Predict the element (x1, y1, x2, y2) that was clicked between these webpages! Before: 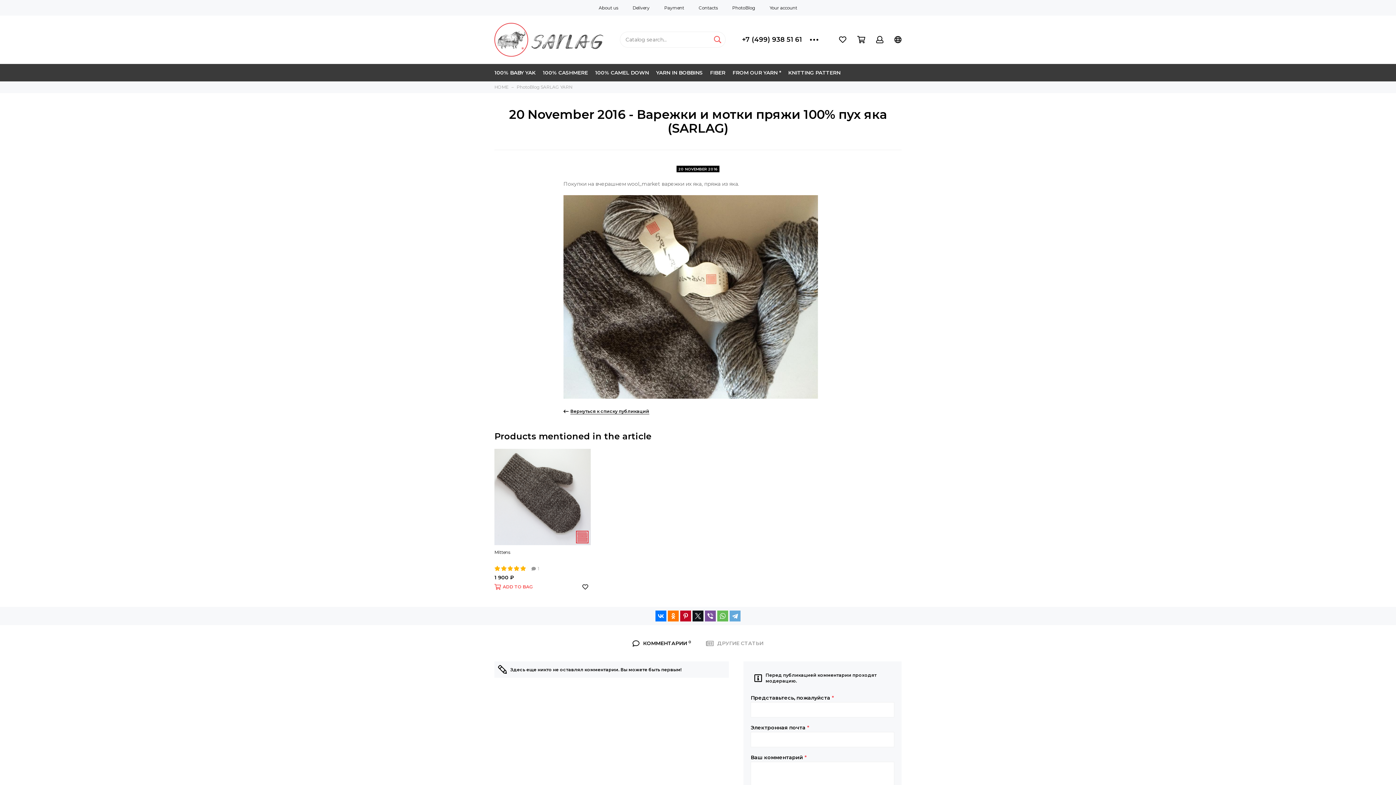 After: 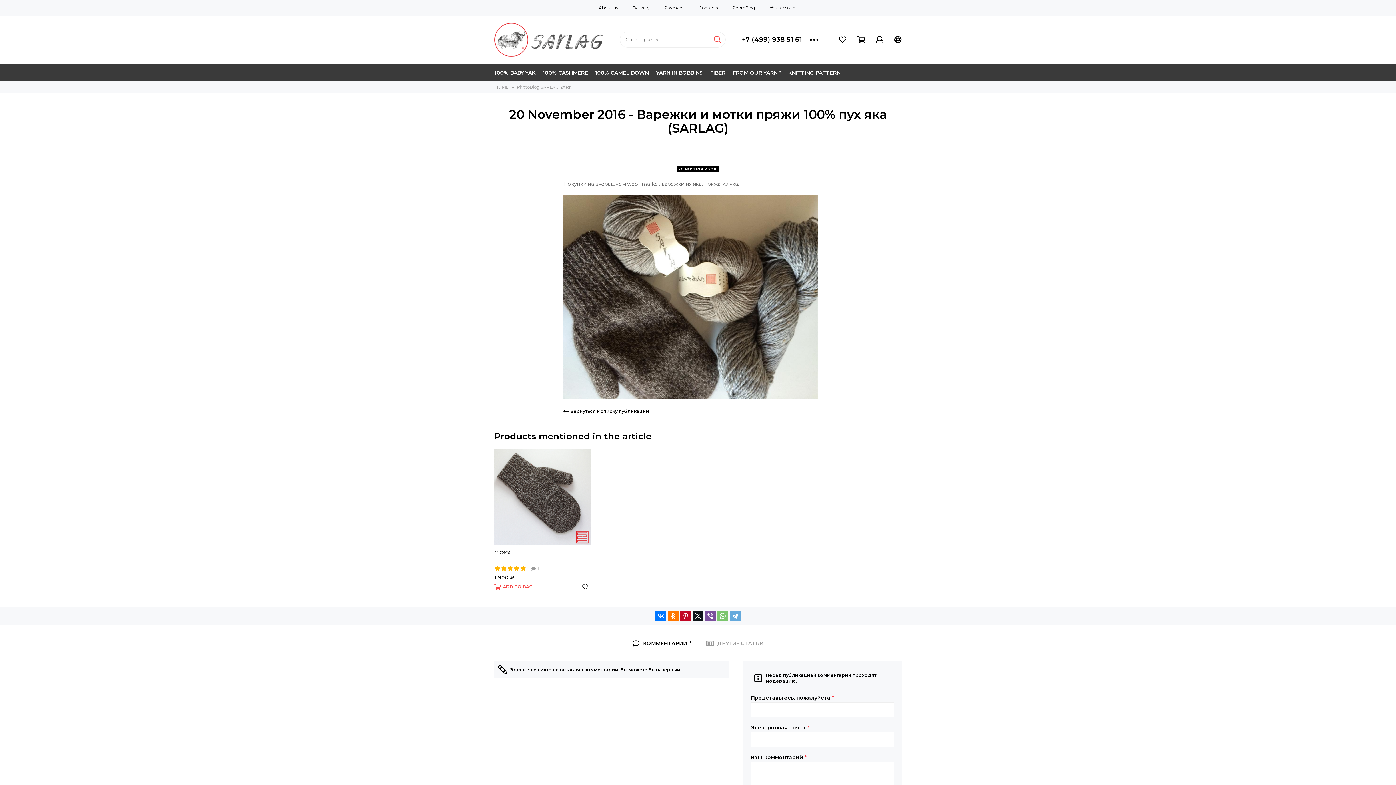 Action: bbox: (717, 611, 728, 621)